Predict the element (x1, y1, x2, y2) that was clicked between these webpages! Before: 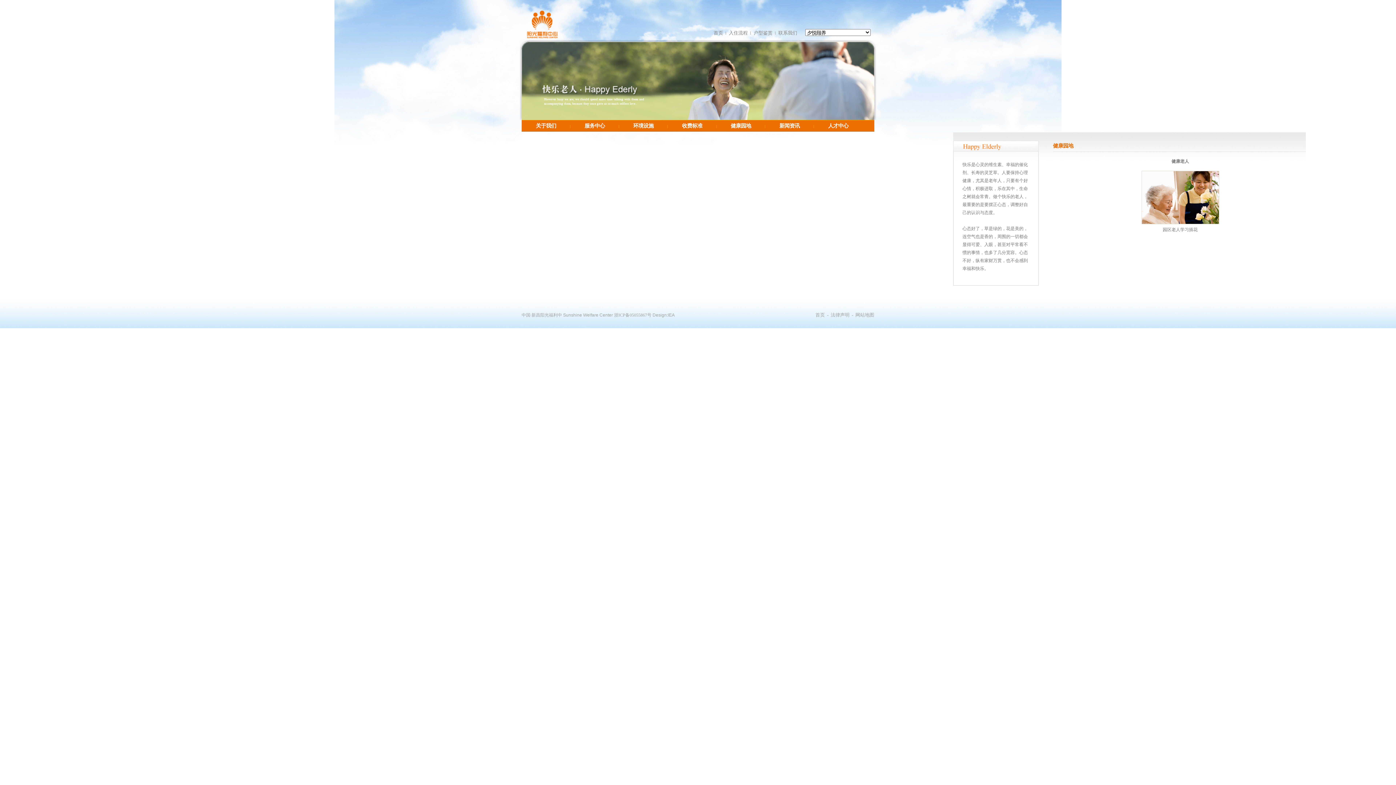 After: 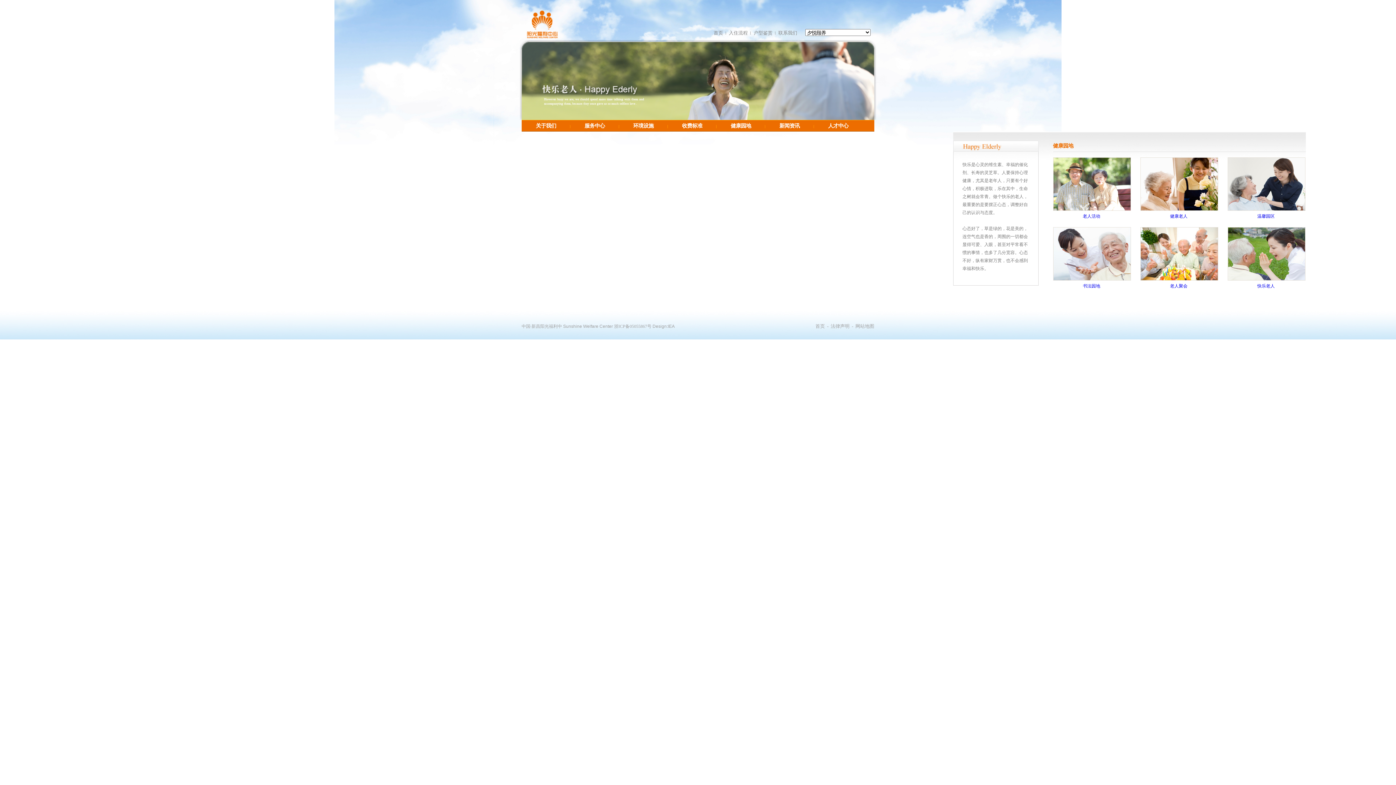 Action: label: 健康园地 bbox: (716, 122, 765, 128)